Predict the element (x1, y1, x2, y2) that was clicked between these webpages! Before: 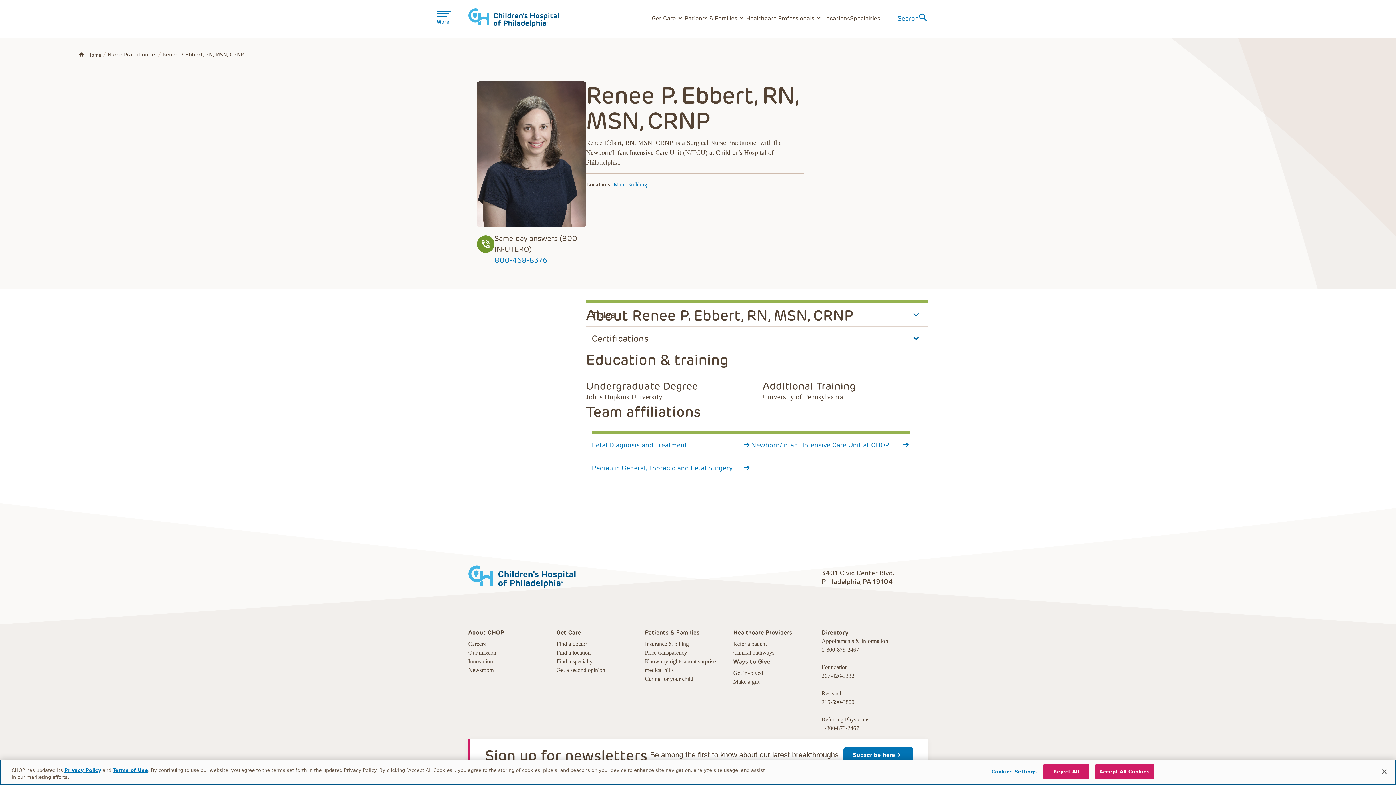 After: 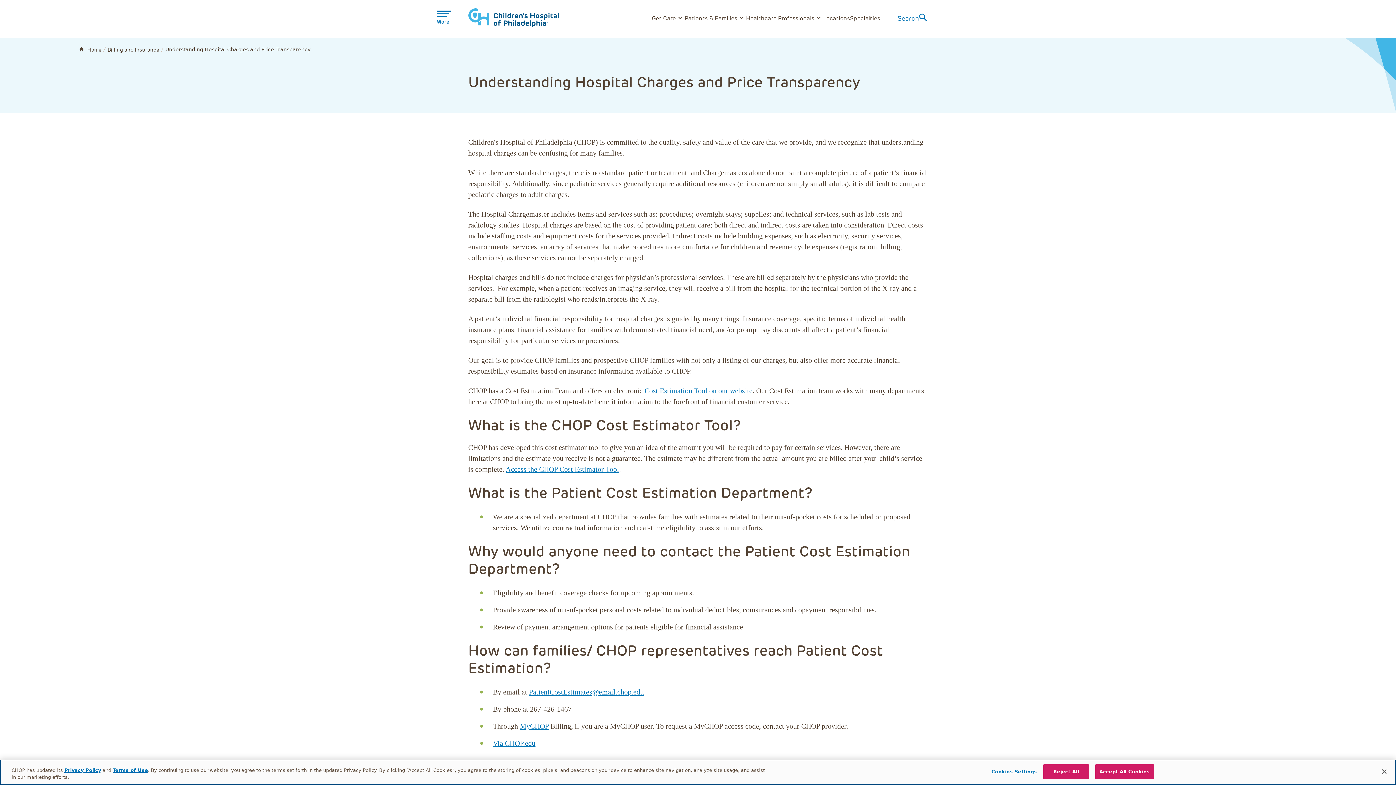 Action: bbox: (645, 648, 687, 657) label: Price transparency